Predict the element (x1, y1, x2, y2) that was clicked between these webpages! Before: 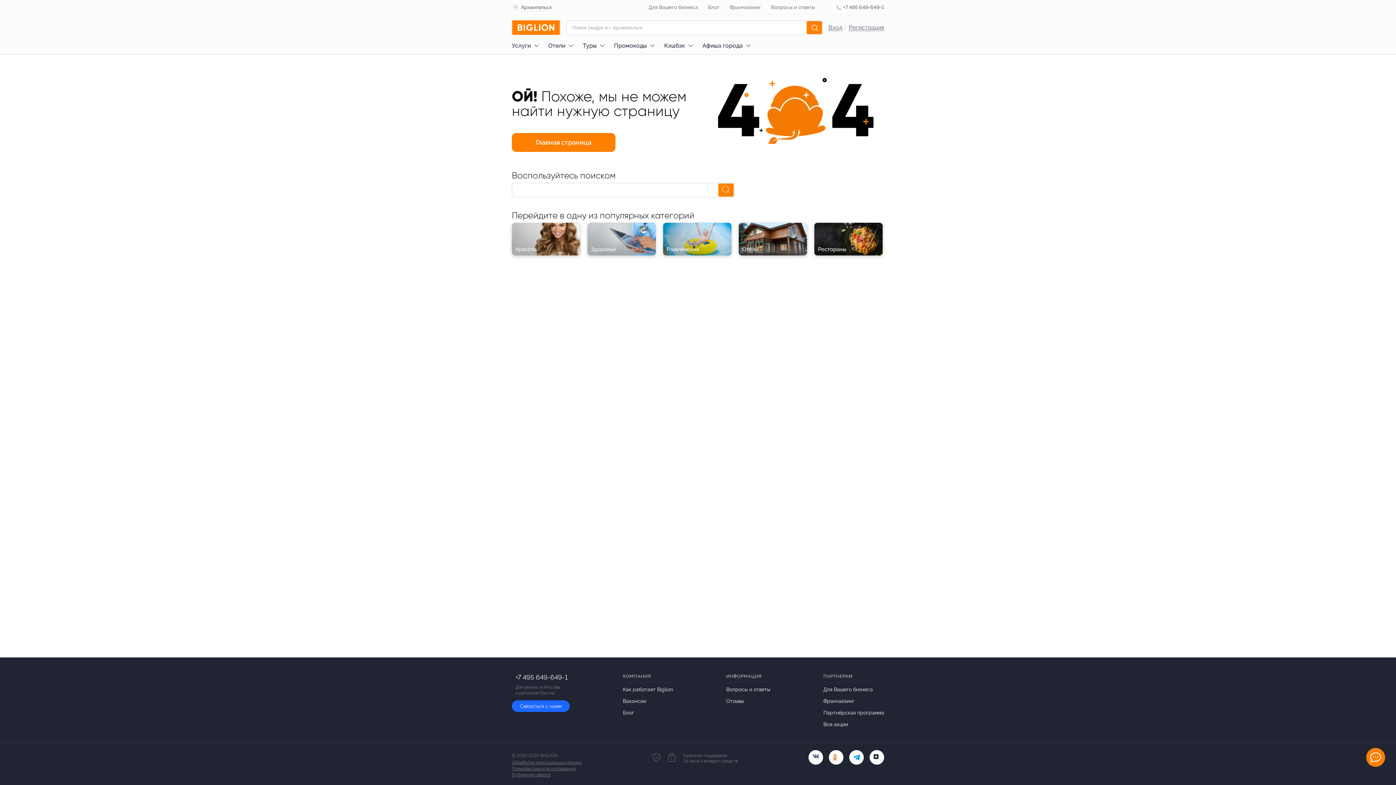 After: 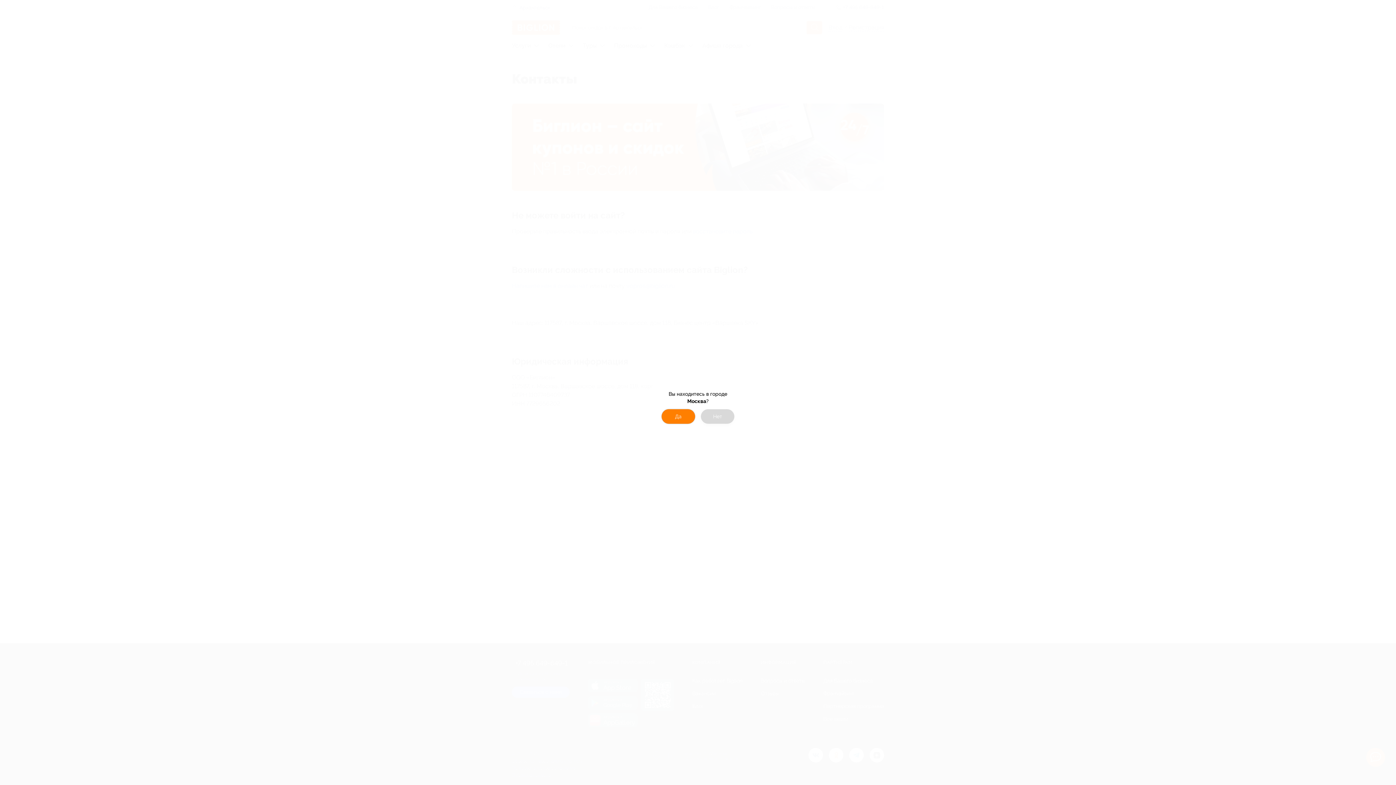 Action: bbox: (512, 700, 569, 712) label: Связаться с нами